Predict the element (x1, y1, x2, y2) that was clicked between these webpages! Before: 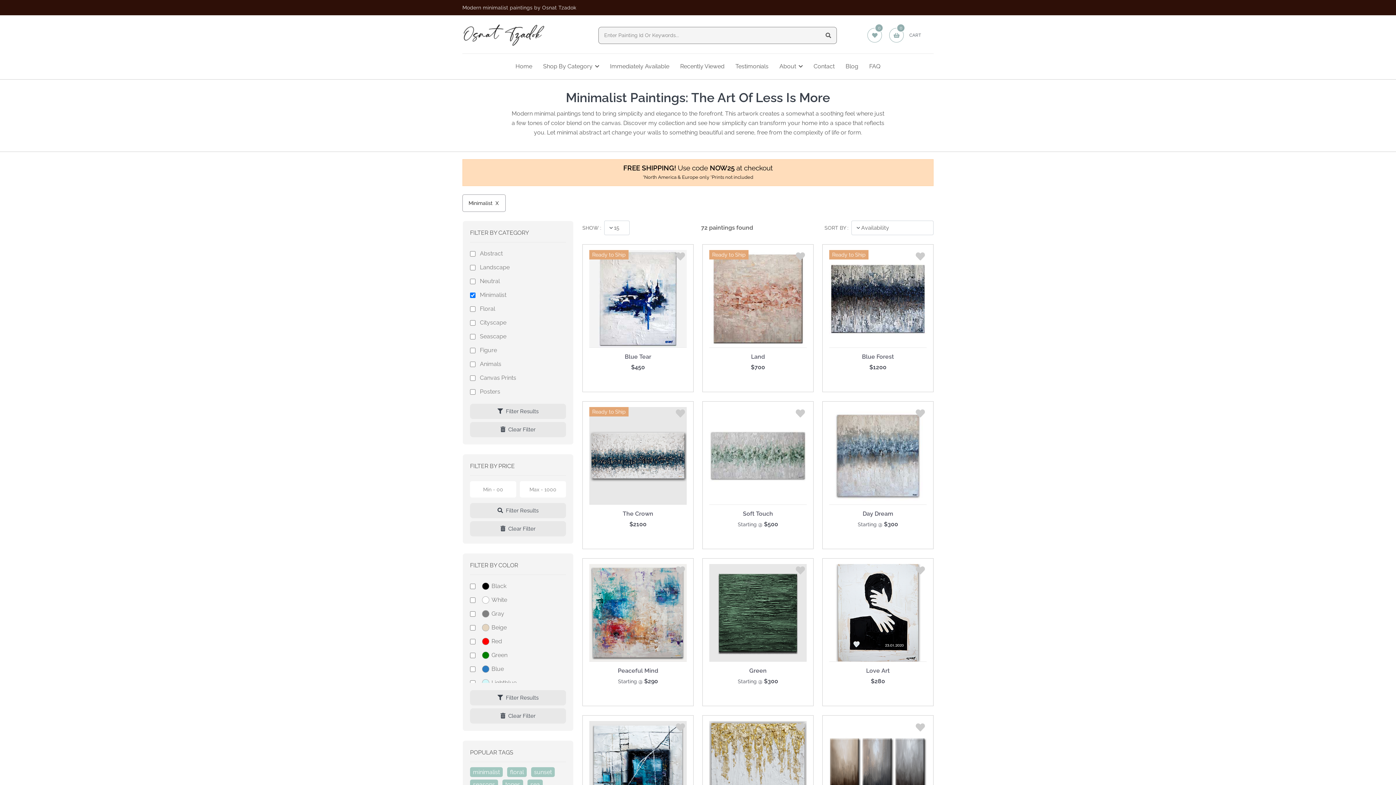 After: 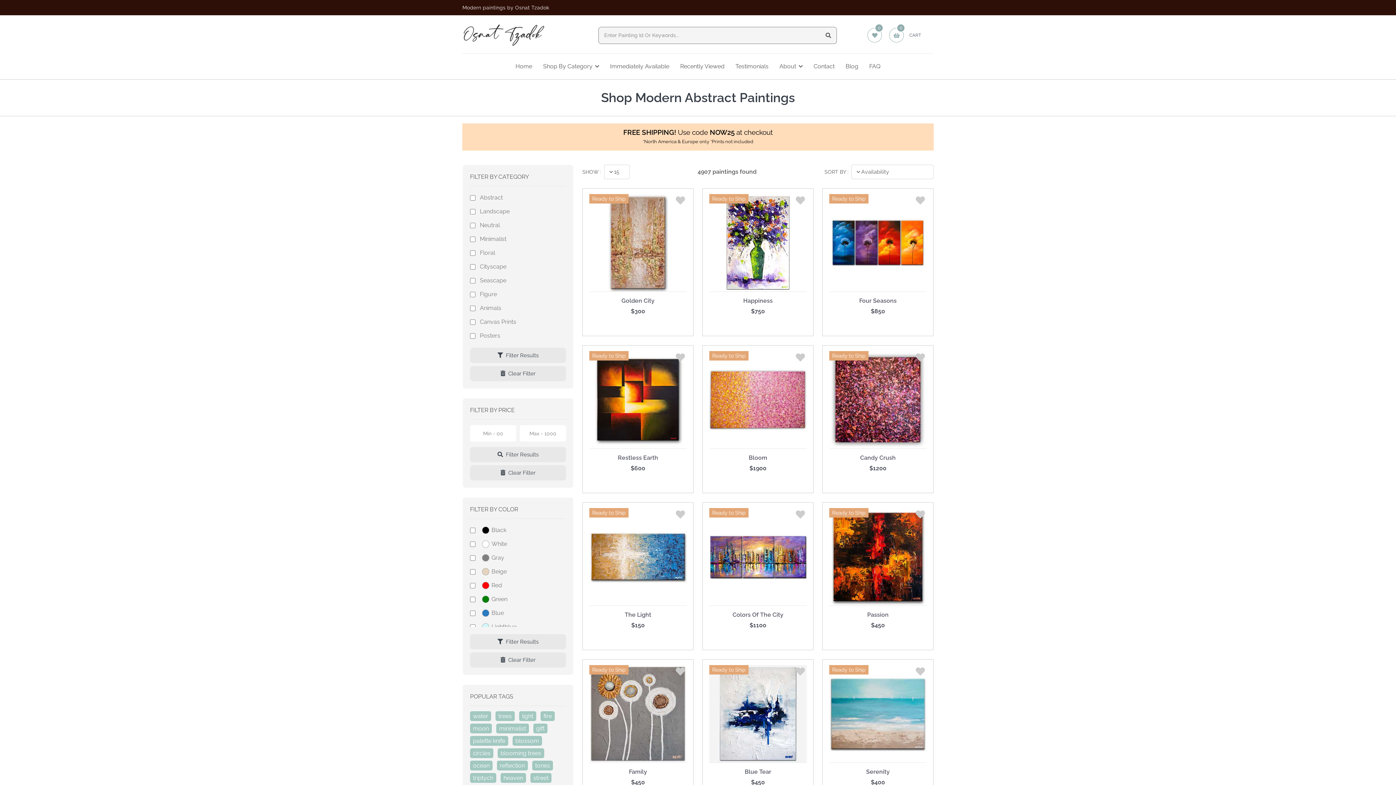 Action: bbox: (462, 194, 505, 212) label: Minimalist
X